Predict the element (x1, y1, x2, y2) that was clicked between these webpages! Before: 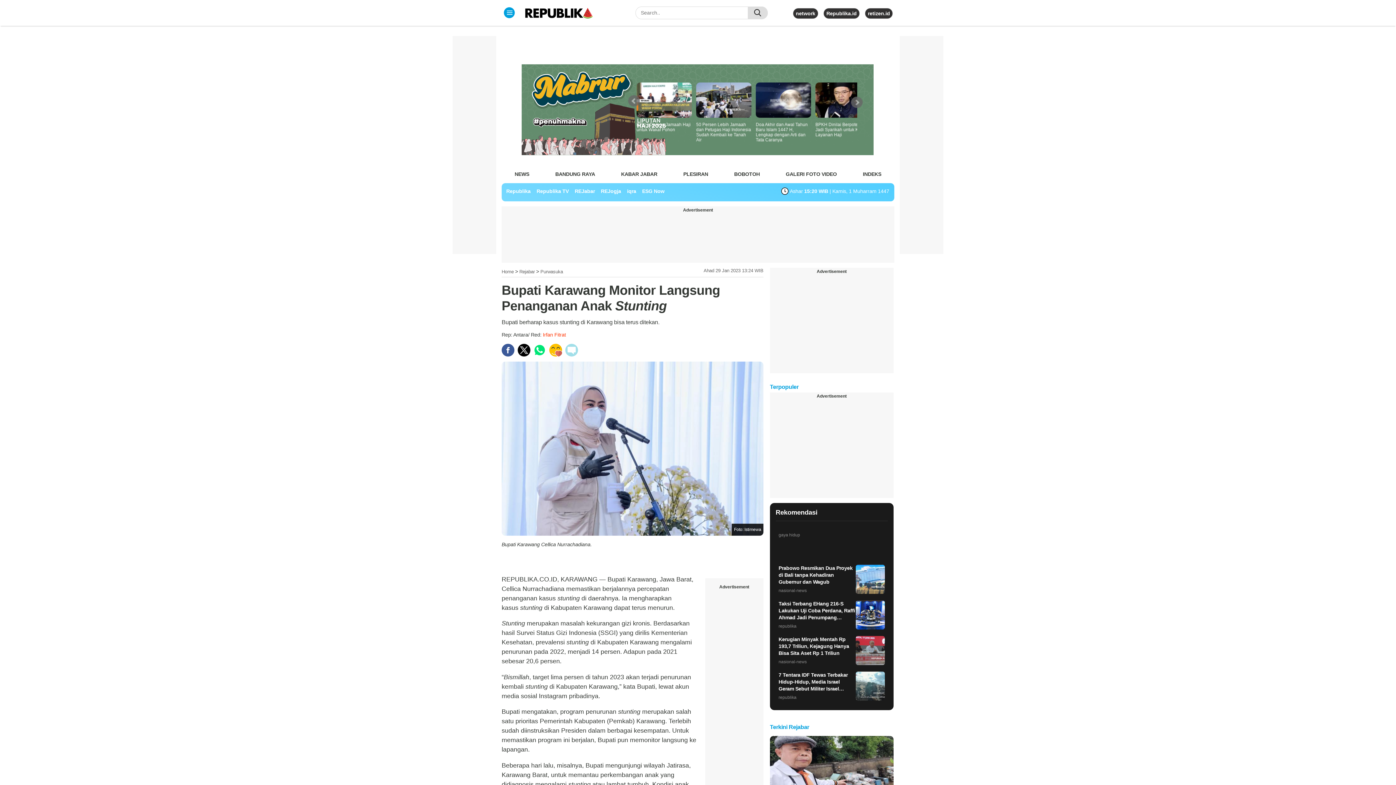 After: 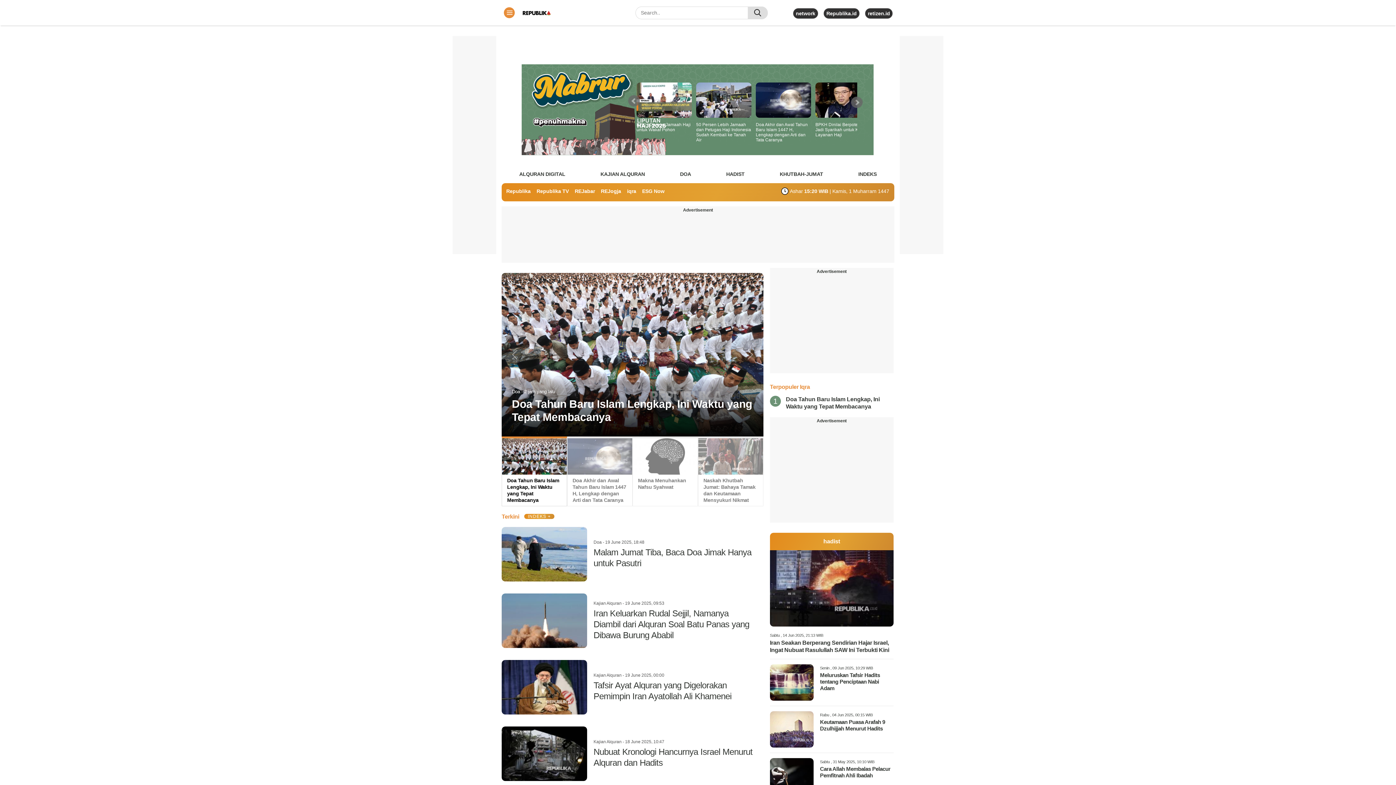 Action: label: iqra bbox: (627, 188, 636, 194)